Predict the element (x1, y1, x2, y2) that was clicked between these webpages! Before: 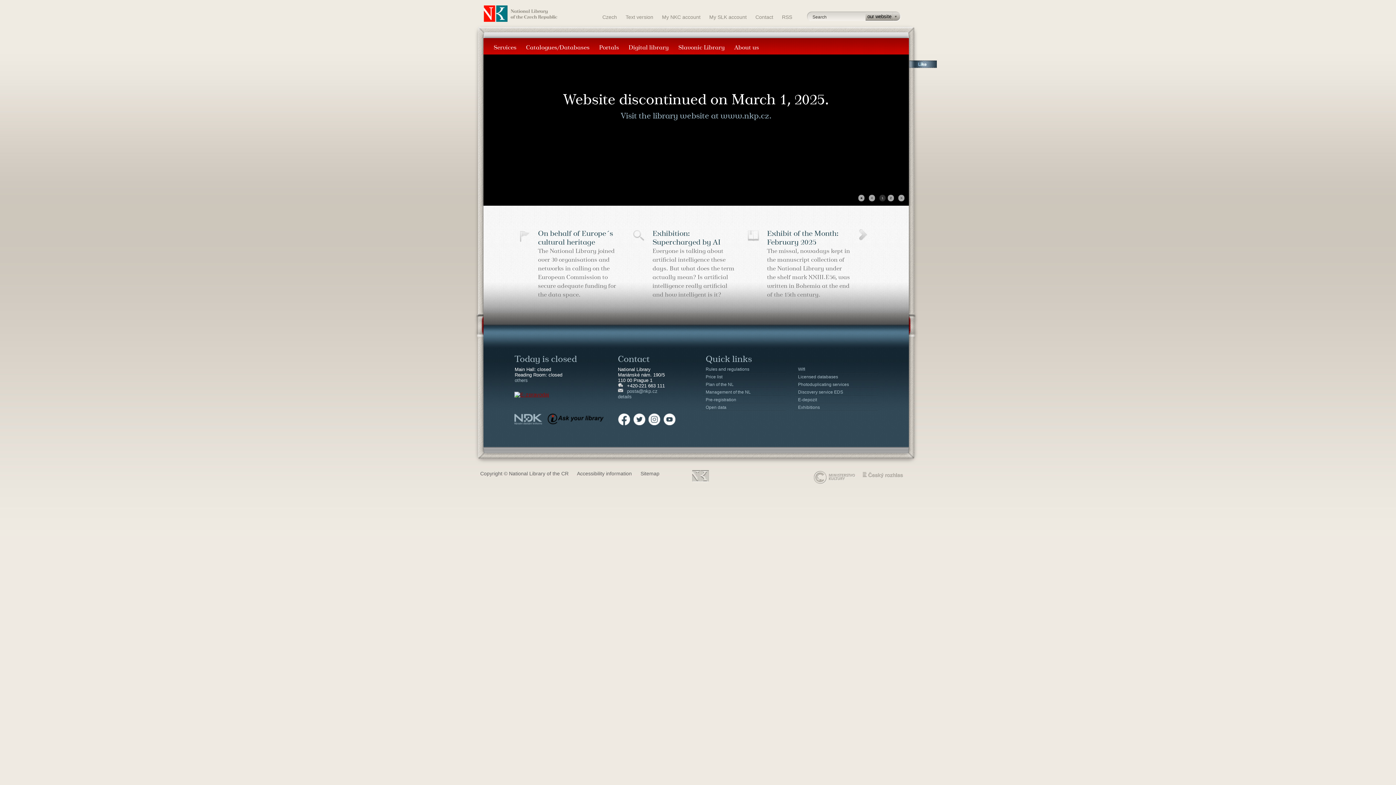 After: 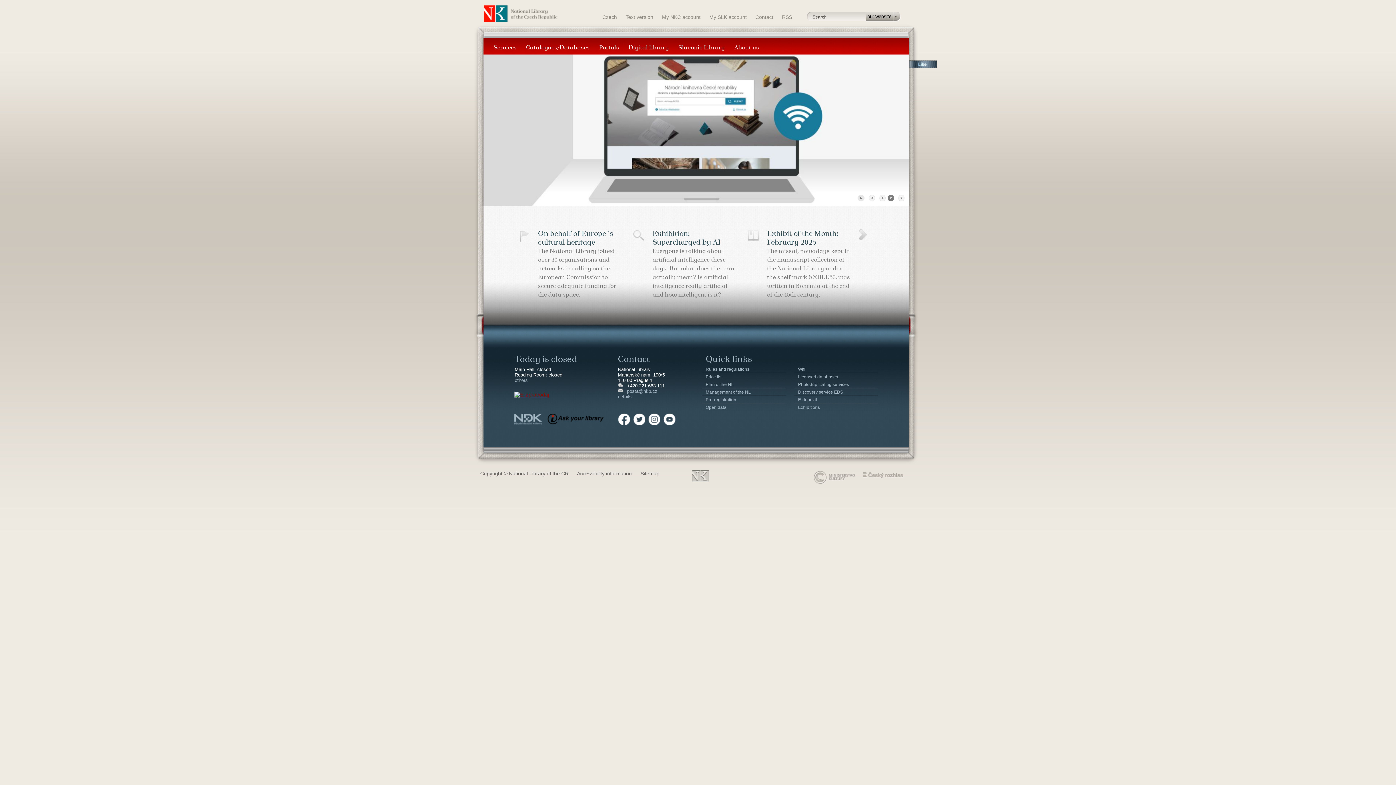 Action: label: ■ bbox: (858, 194, 864, 201)